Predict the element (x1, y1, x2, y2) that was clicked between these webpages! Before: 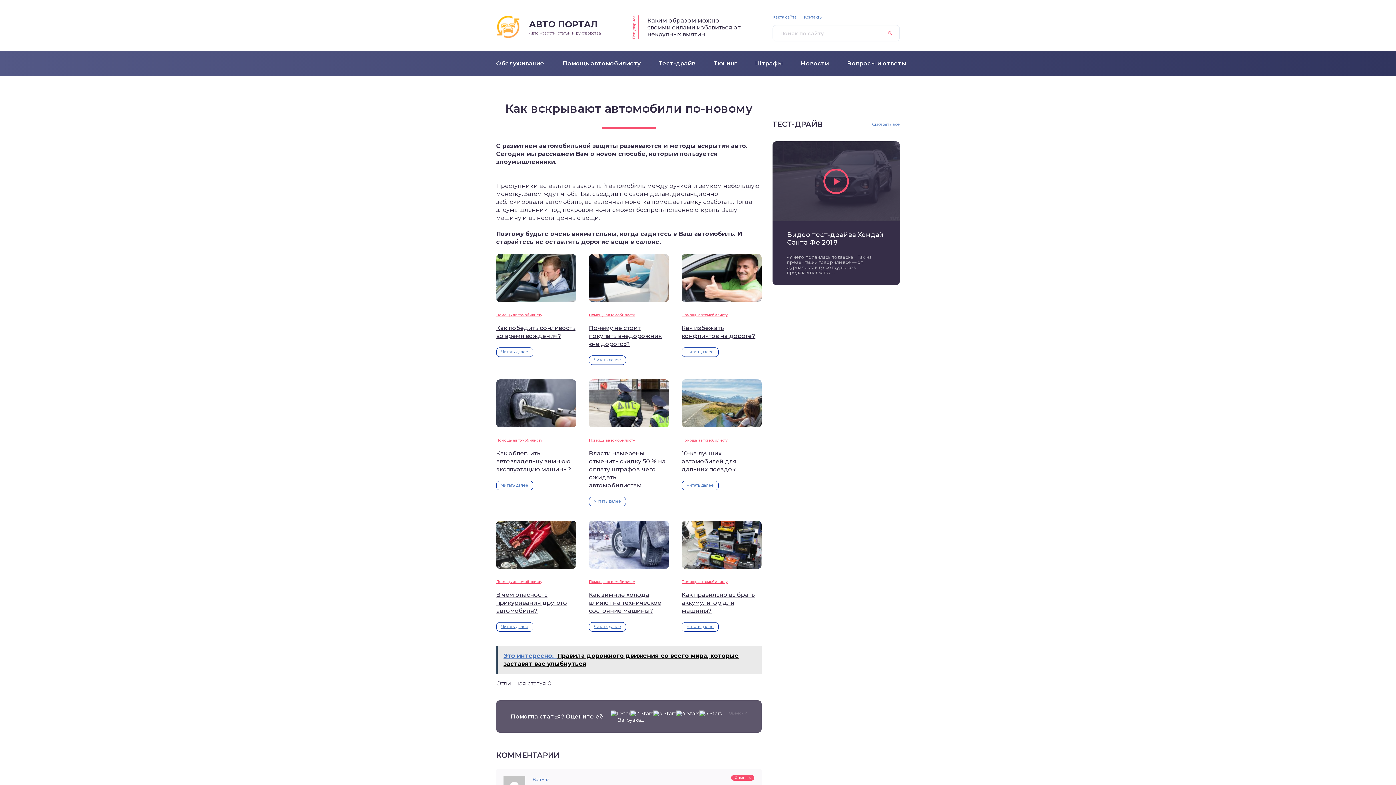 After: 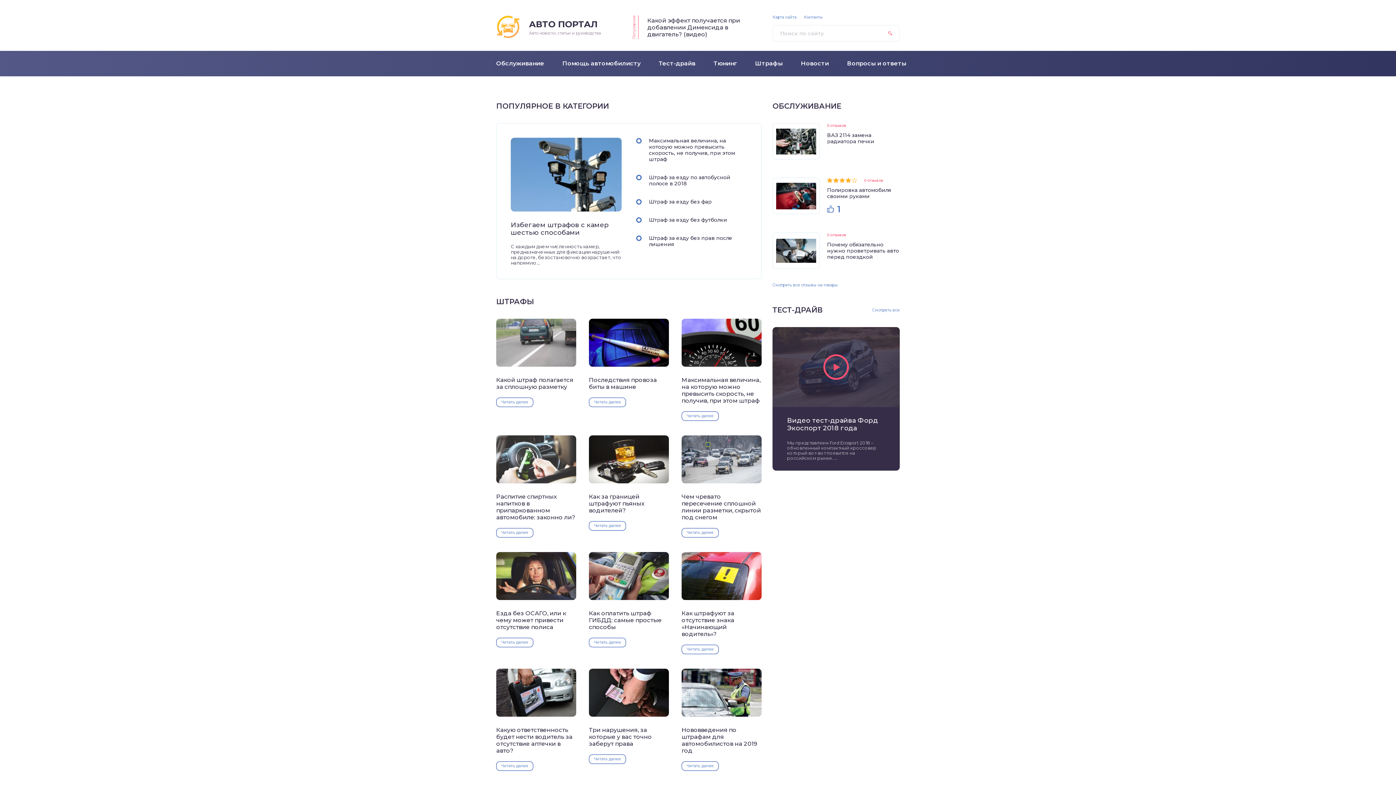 Action: label: Штрафы bbox: (746, 50, 792, 76)